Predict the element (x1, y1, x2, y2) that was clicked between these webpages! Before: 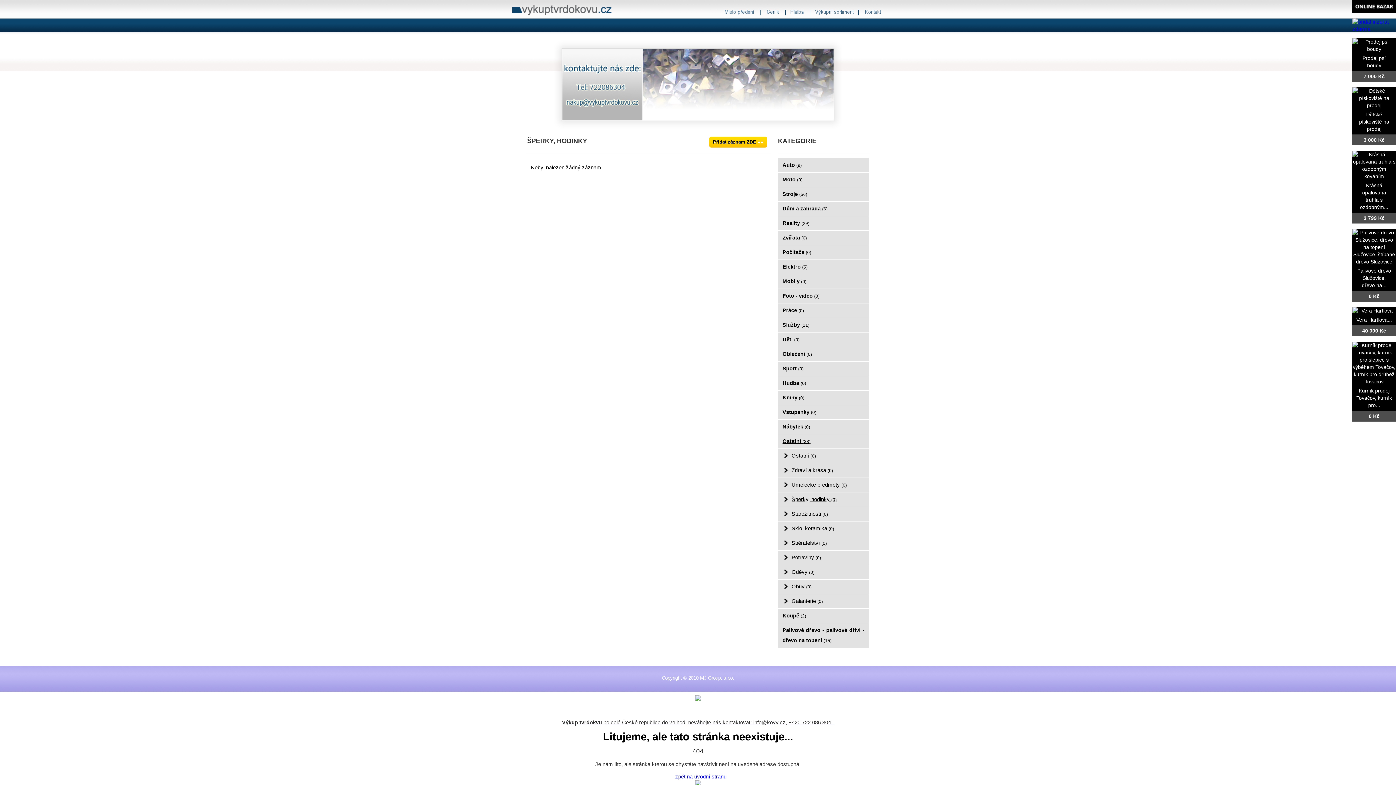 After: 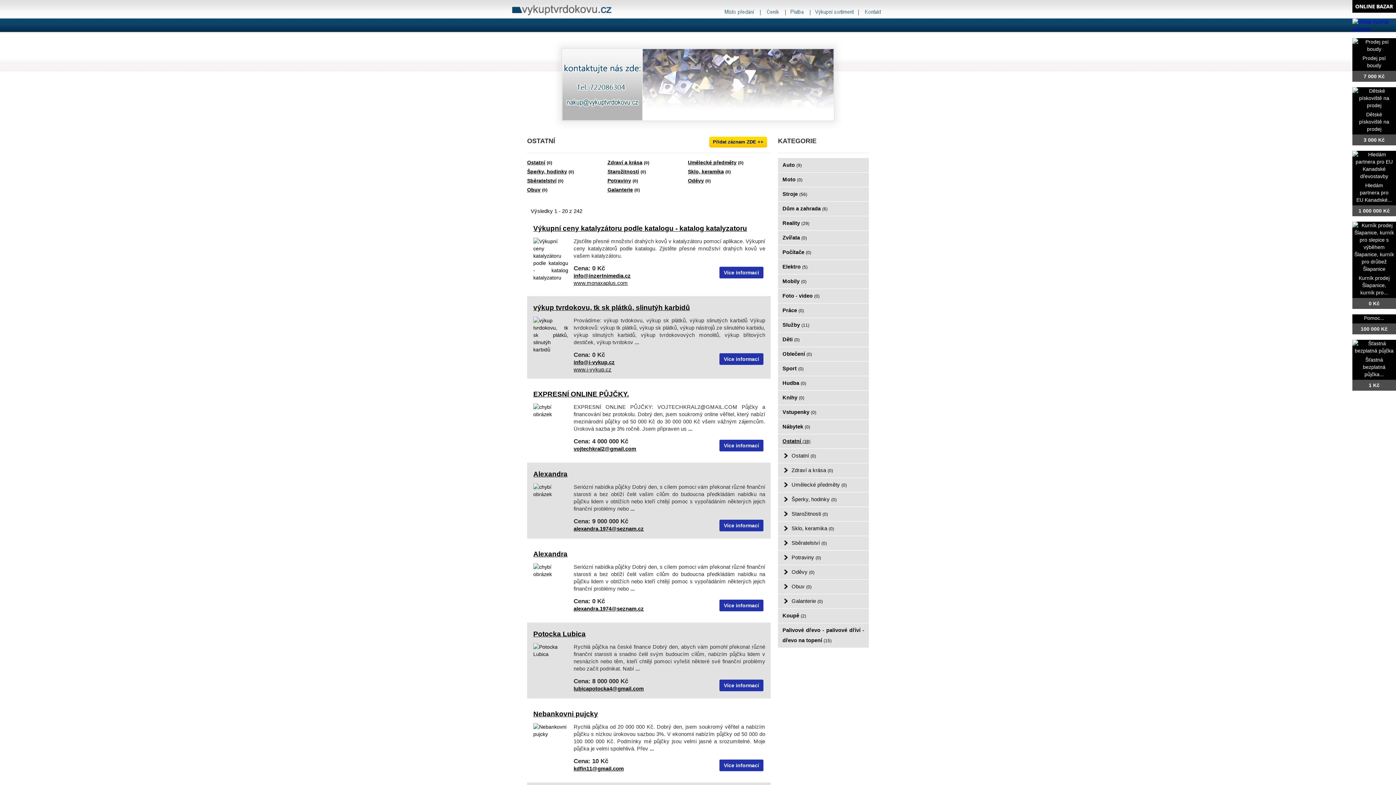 Action: label: Ostatní (38) bbox: (778, 434, 869, 448)